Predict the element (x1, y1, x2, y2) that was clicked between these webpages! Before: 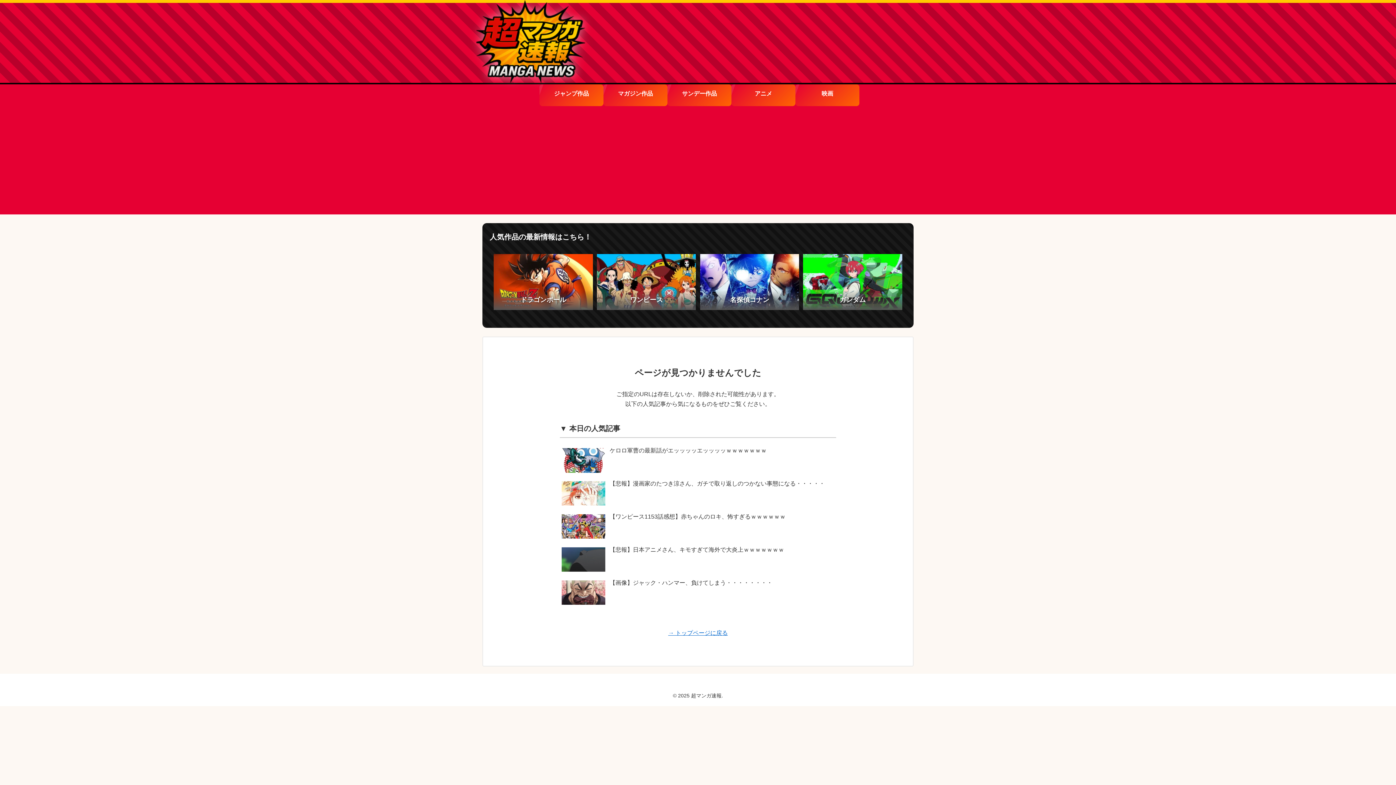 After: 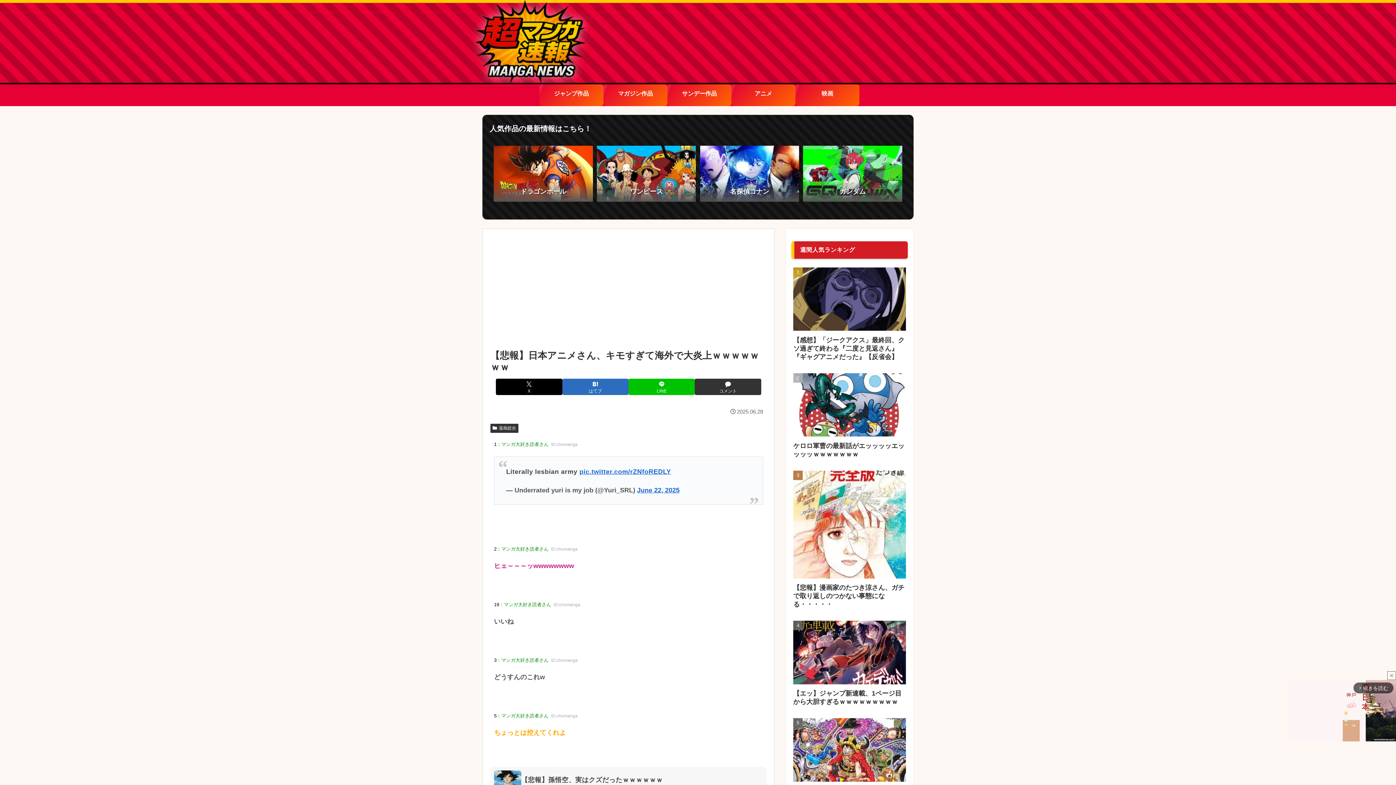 Action: label: 【悲報】日本アニメさん、キモすぎて海外で大炎上ｗｗｗｗｗｗｗ bbox: (560, 544, 836, 576)